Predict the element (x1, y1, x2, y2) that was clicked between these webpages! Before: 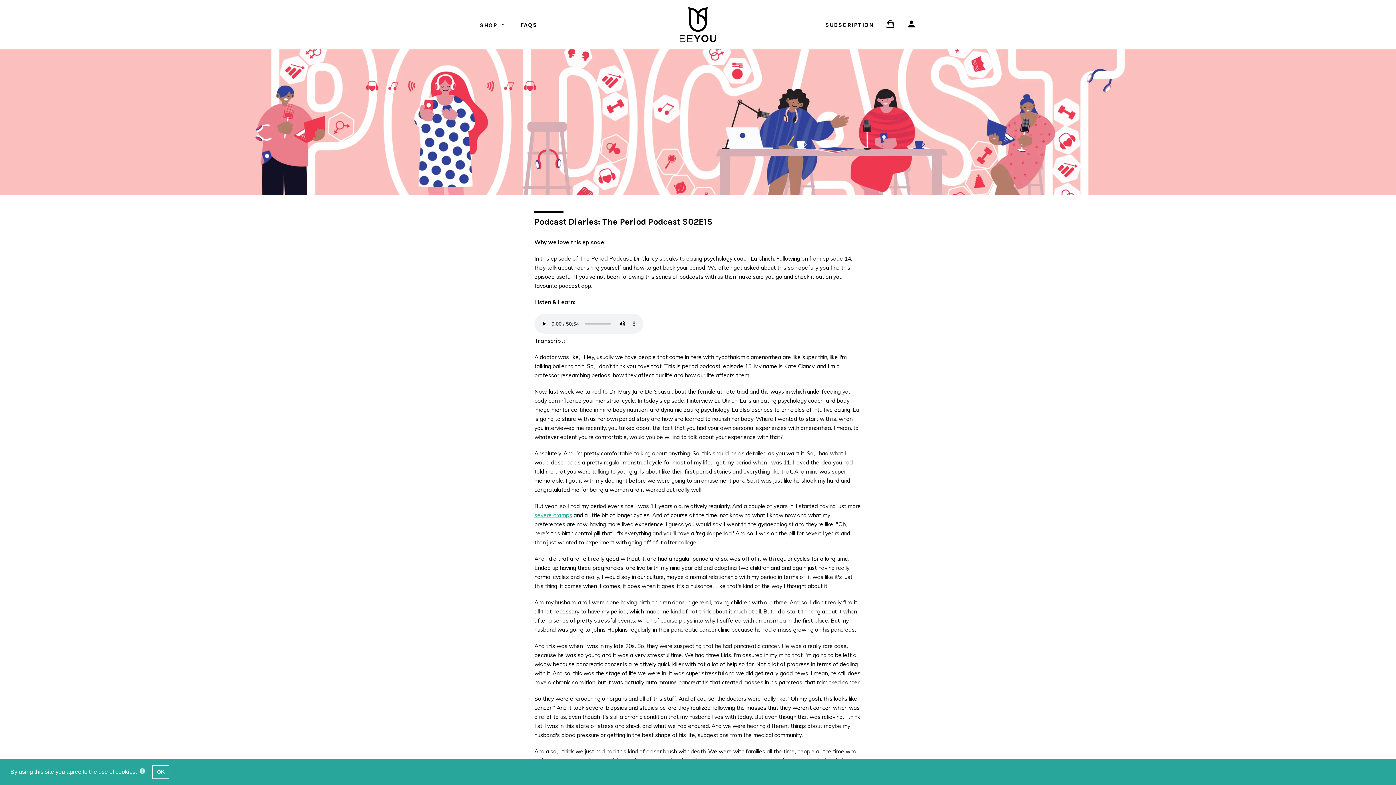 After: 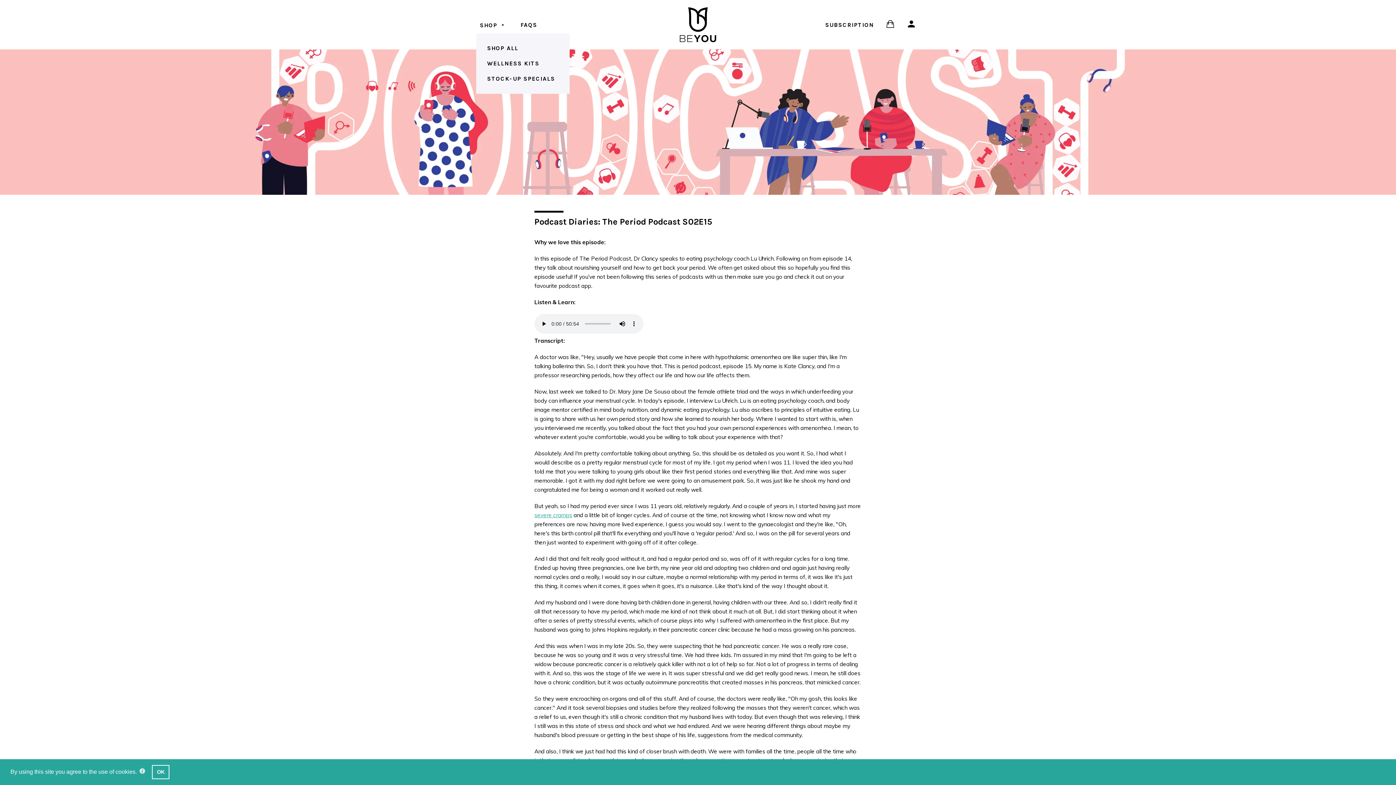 Action: bbox: (476, 16, 501, 33) label: SHOP
SHOP MENU